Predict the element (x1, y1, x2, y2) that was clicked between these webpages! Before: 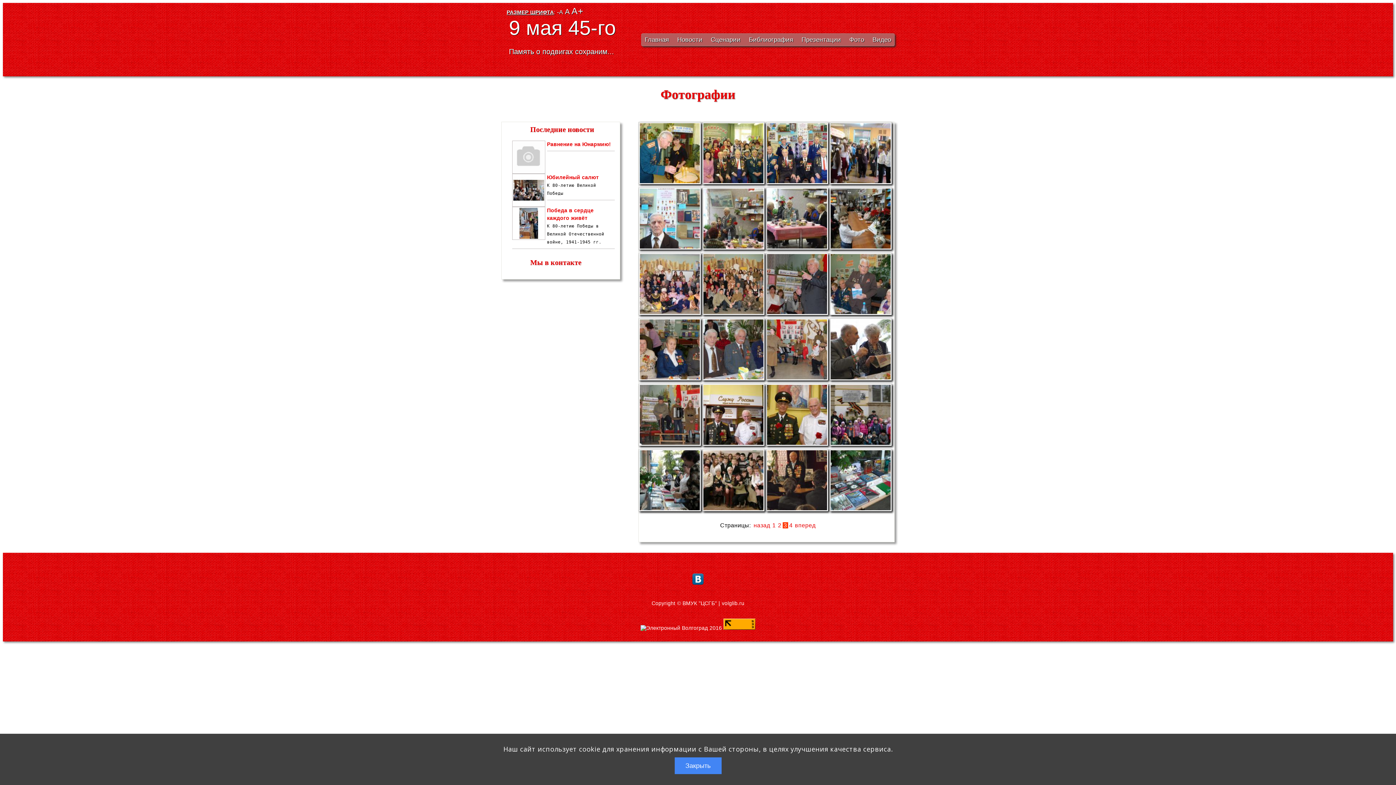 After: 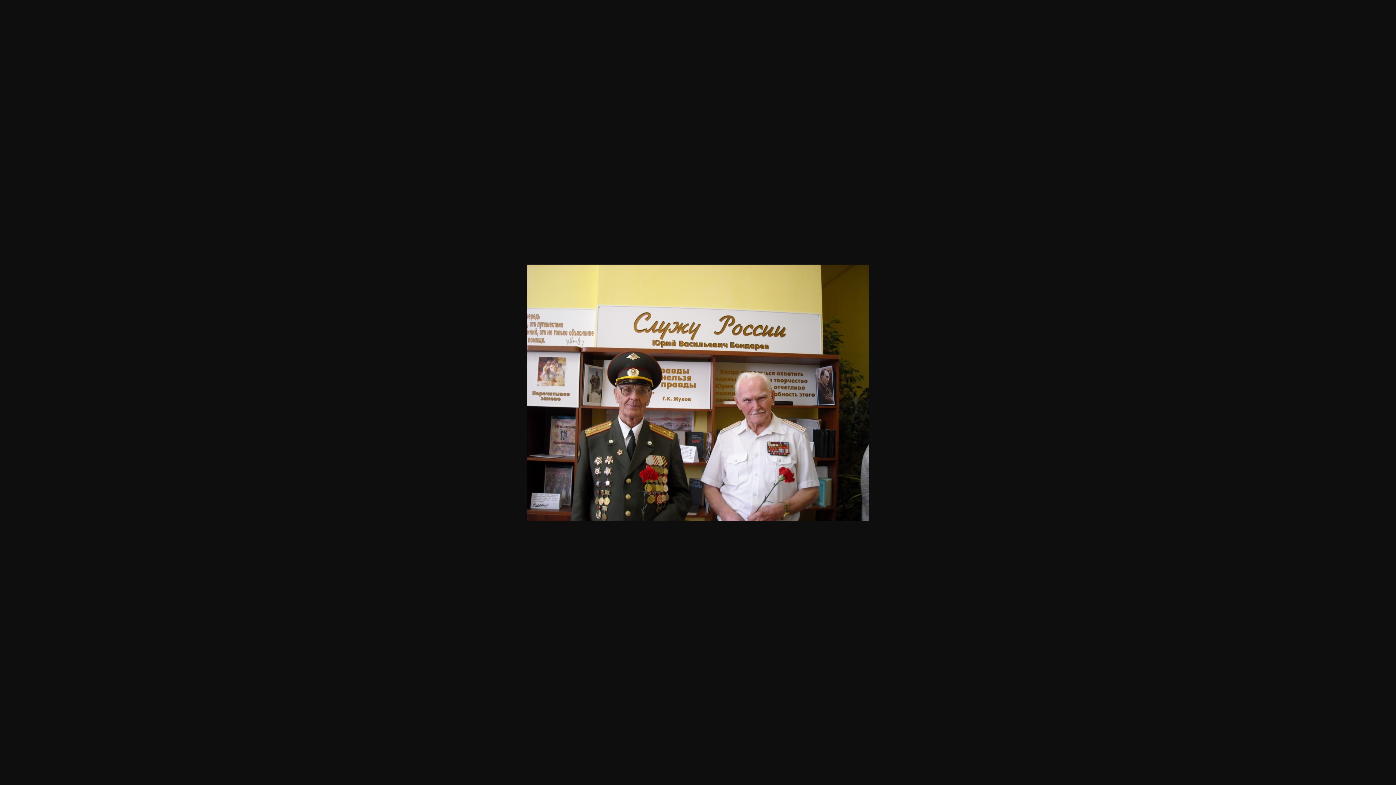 Action: bbox: (702, 442, 766, 448)